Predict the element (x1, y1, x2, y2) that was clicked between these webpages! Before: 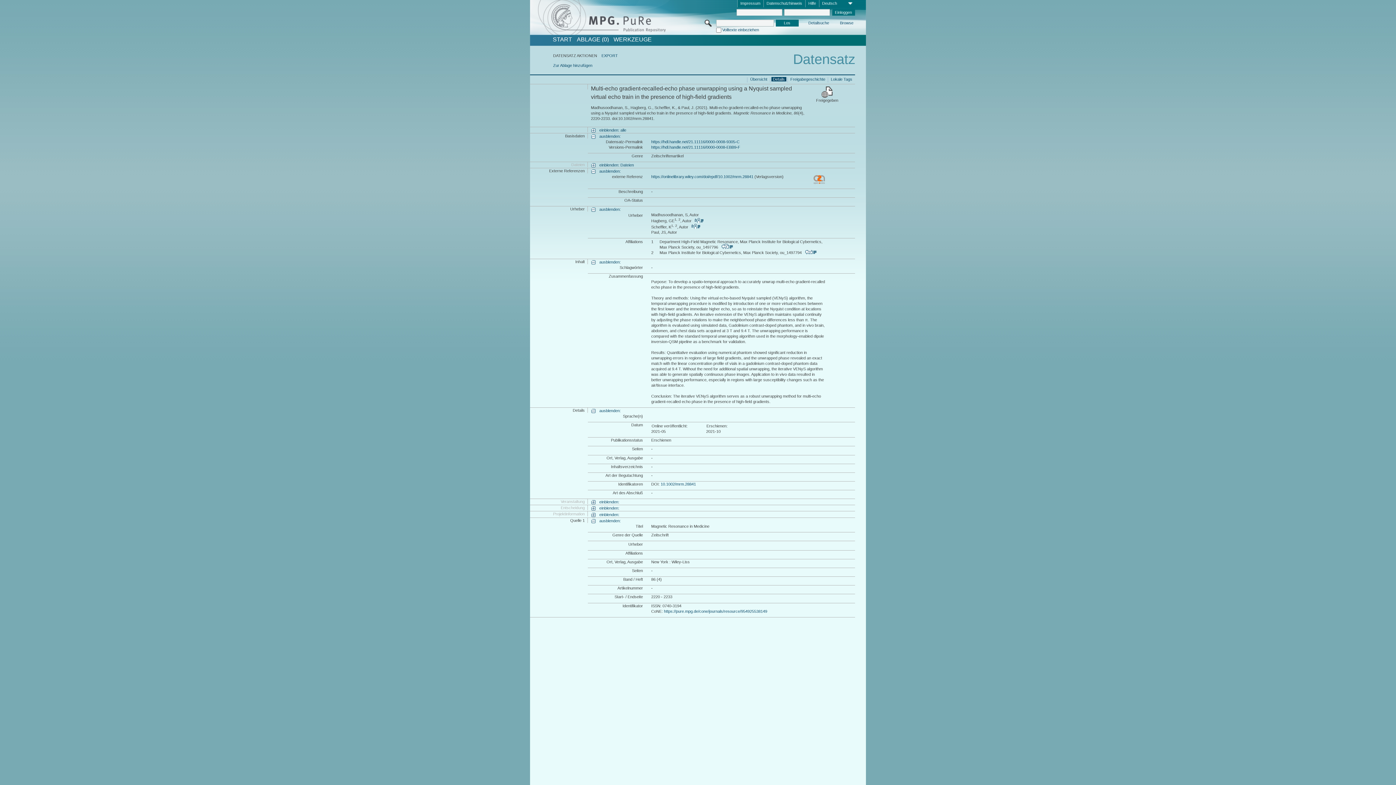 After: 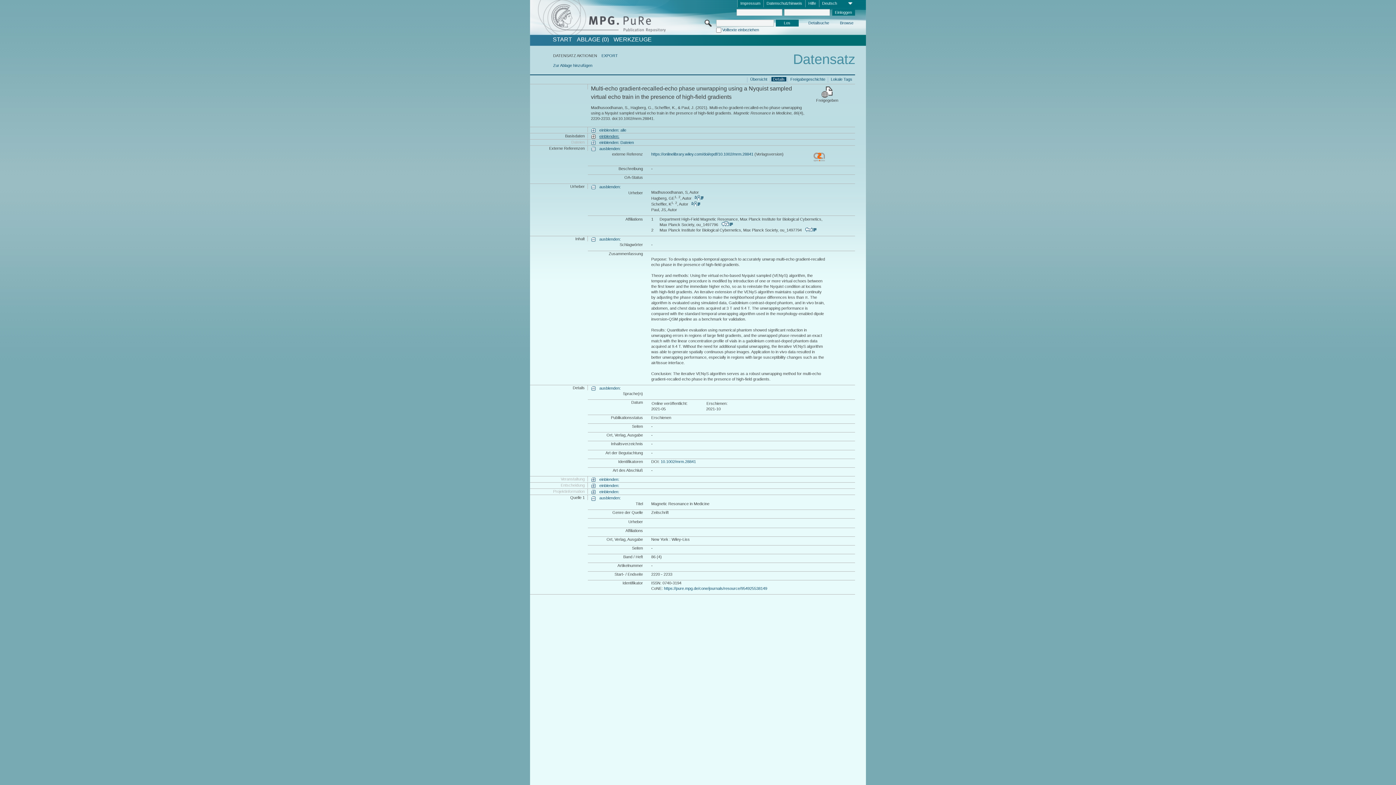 Action: bbox: (591, 134, 620, 139) label: ausblenden: